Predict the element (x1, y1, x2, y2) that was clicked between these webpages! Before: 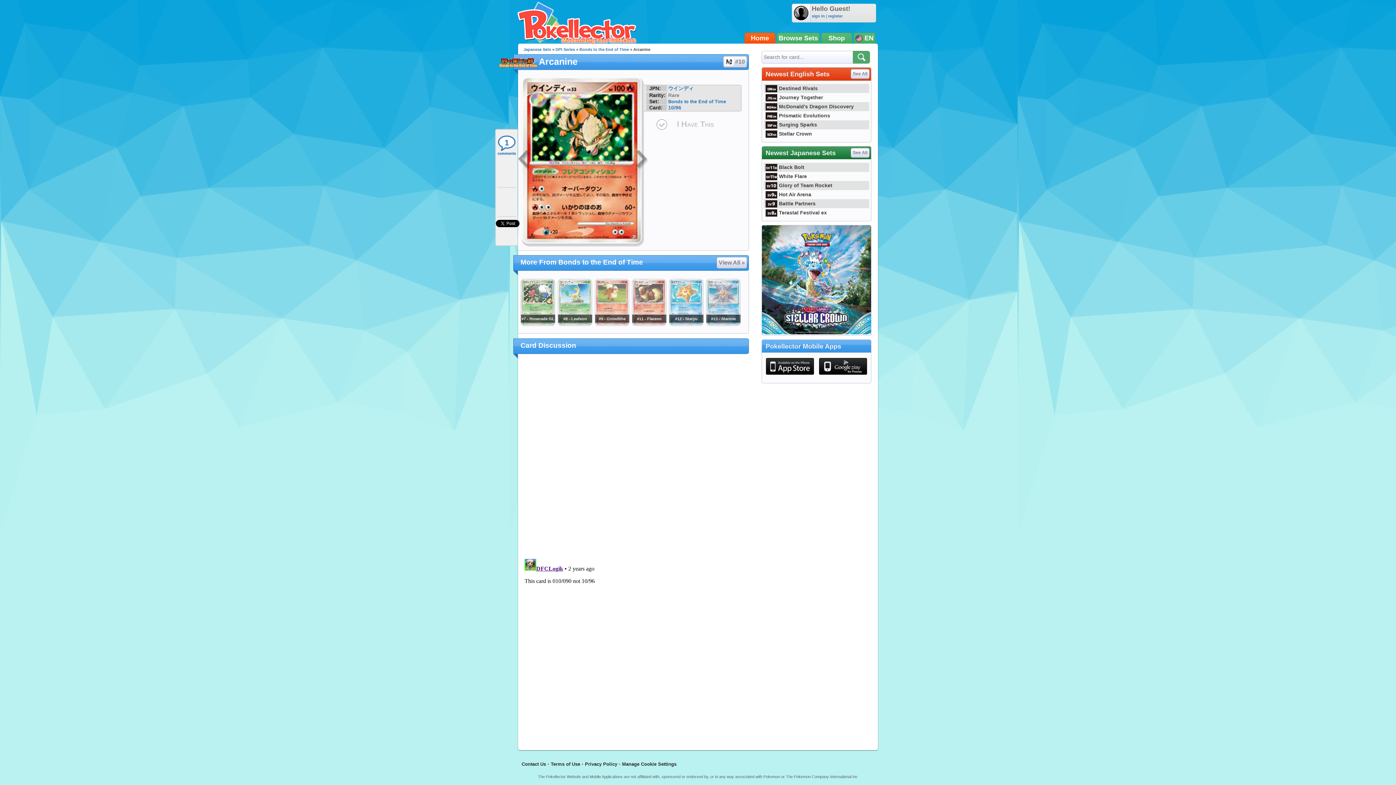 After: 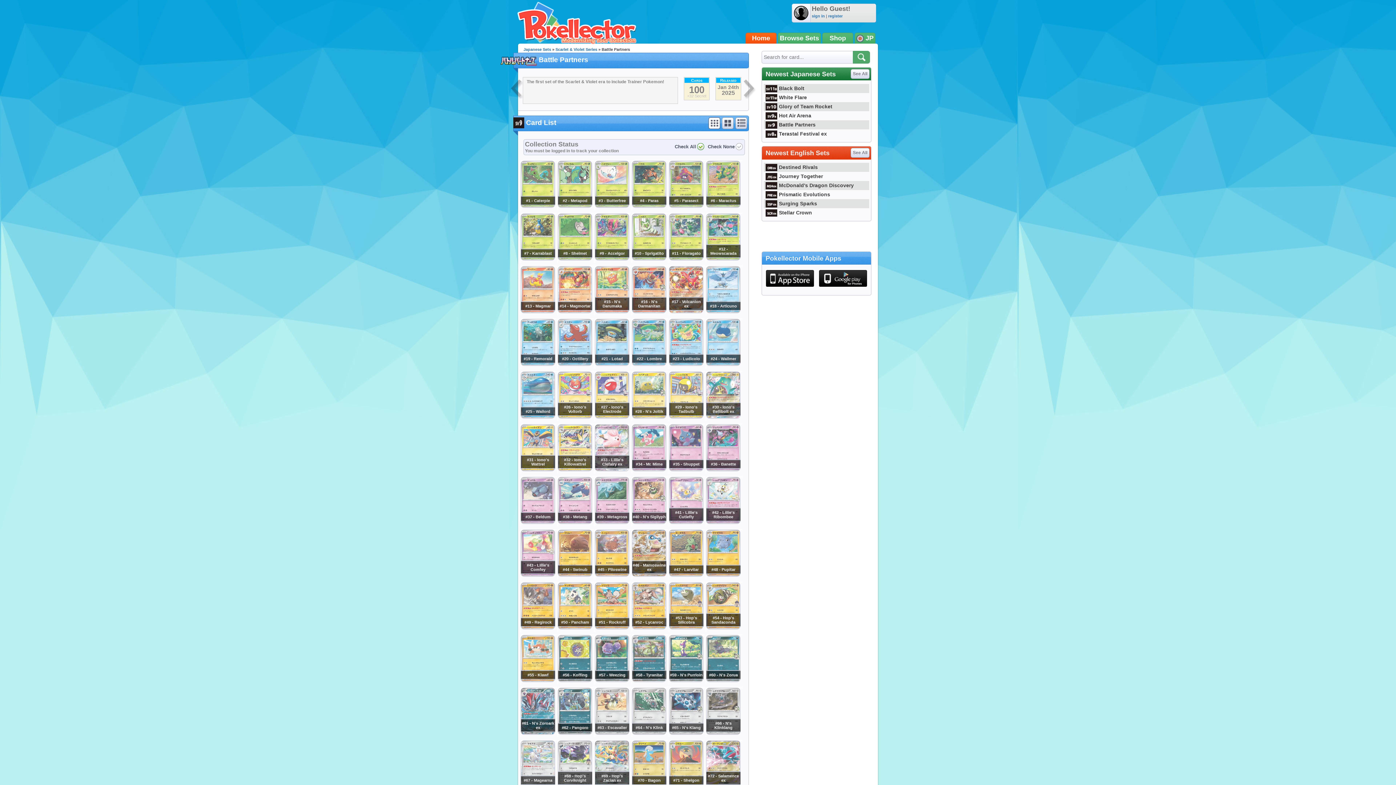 Action: label: Battle Partners bbox: (764, 200, 815, 206)